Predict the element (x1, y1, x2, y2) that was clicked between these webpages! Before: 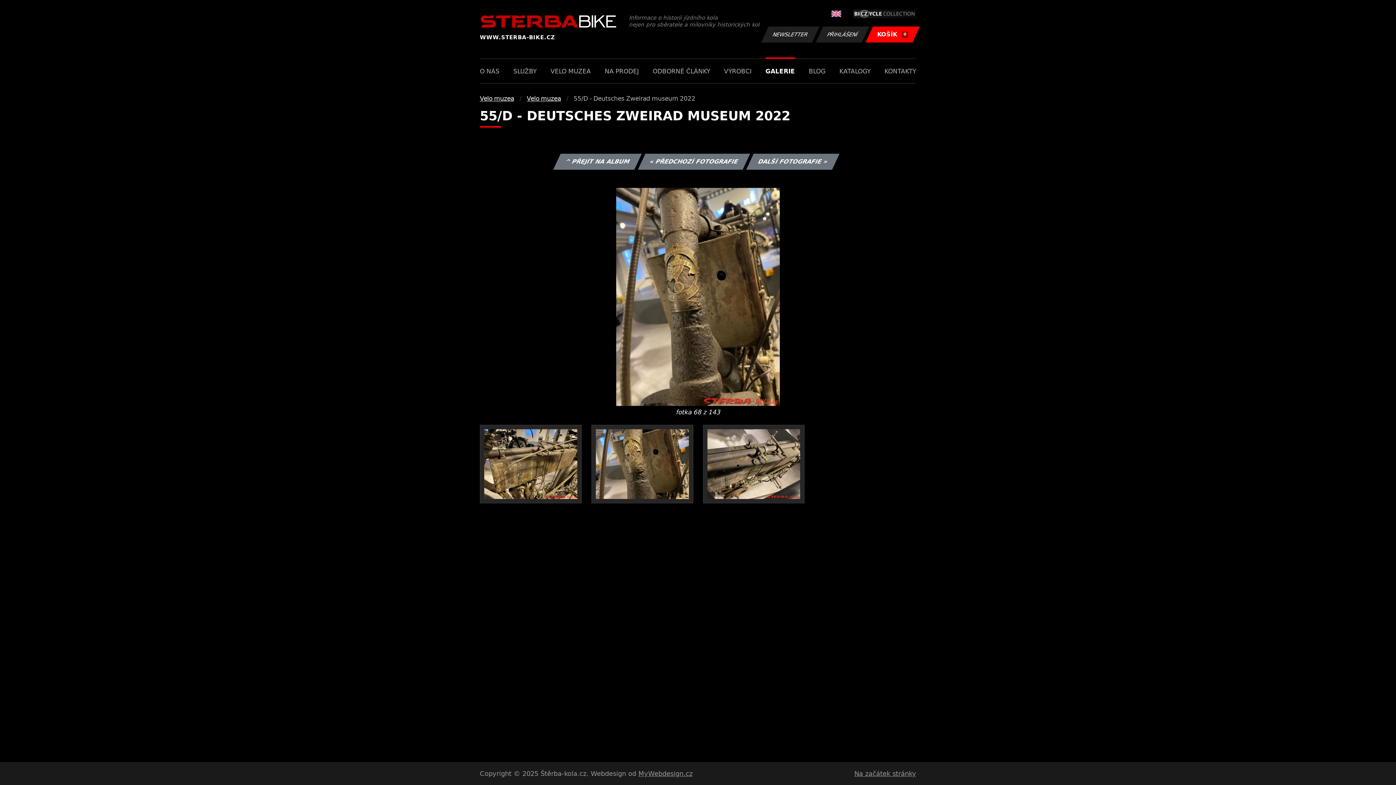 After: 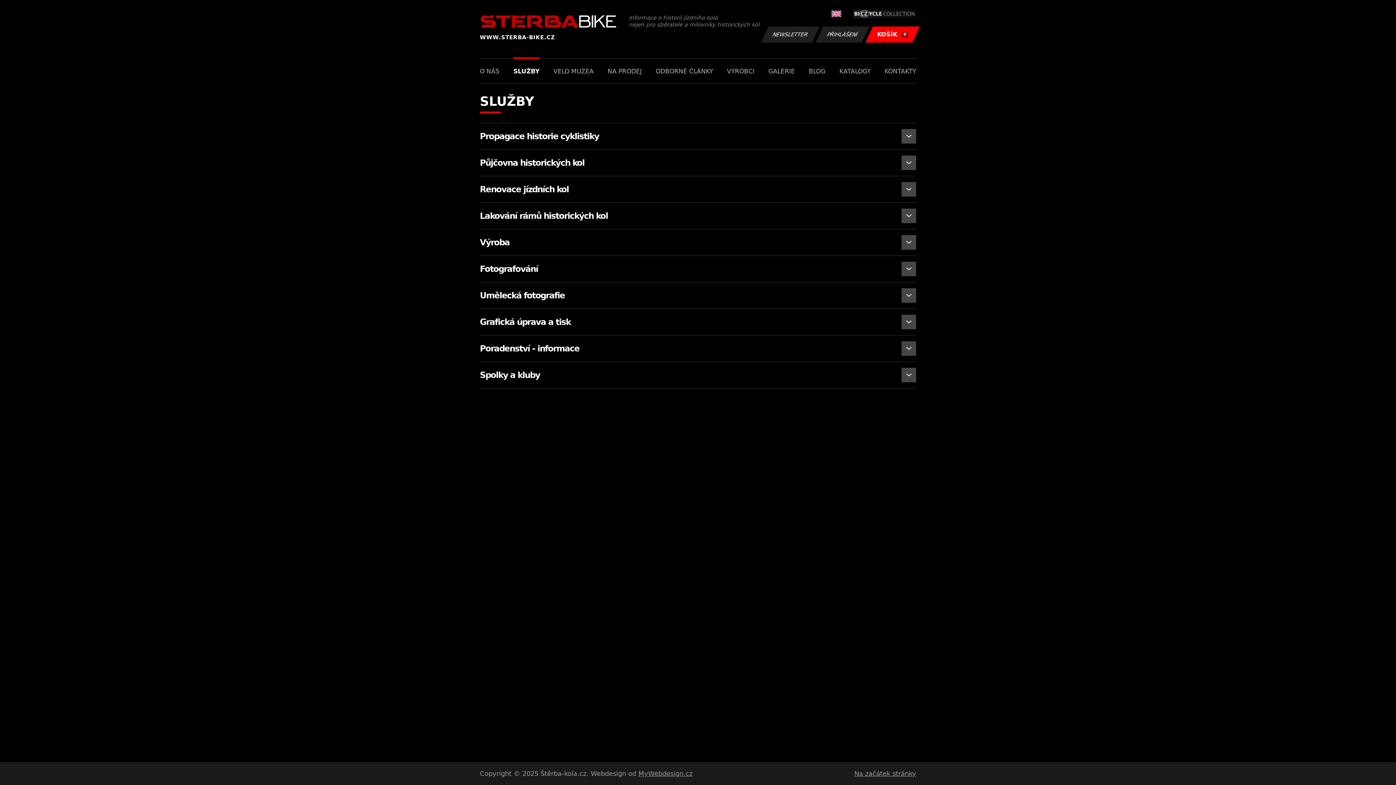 Action: bbox: (513, 58, 536, 83) label: SLUŽBY